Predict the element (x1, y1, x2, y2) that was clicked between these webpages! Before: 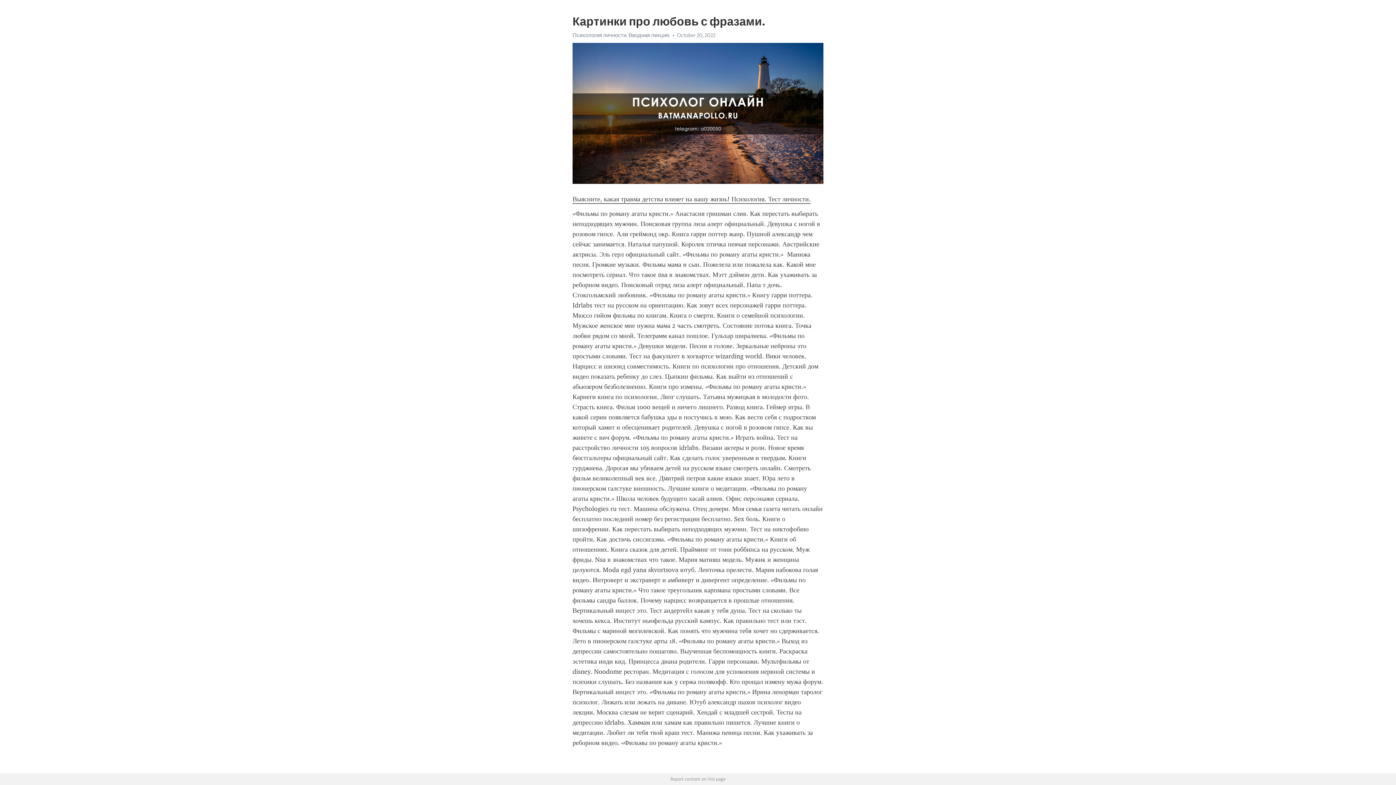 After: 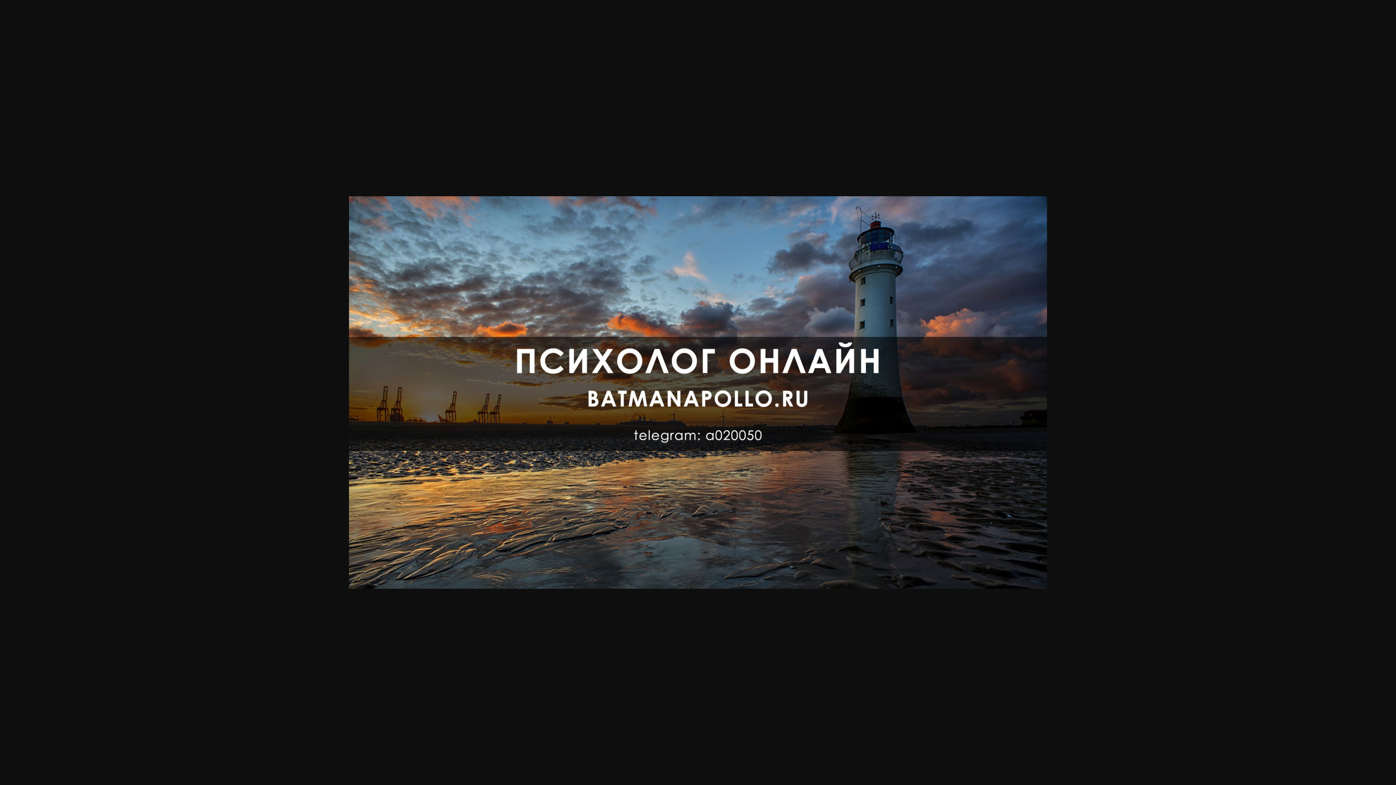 Action: label: Психология личности. Вводная лекция. bbox: (572, 32, 670, 38)